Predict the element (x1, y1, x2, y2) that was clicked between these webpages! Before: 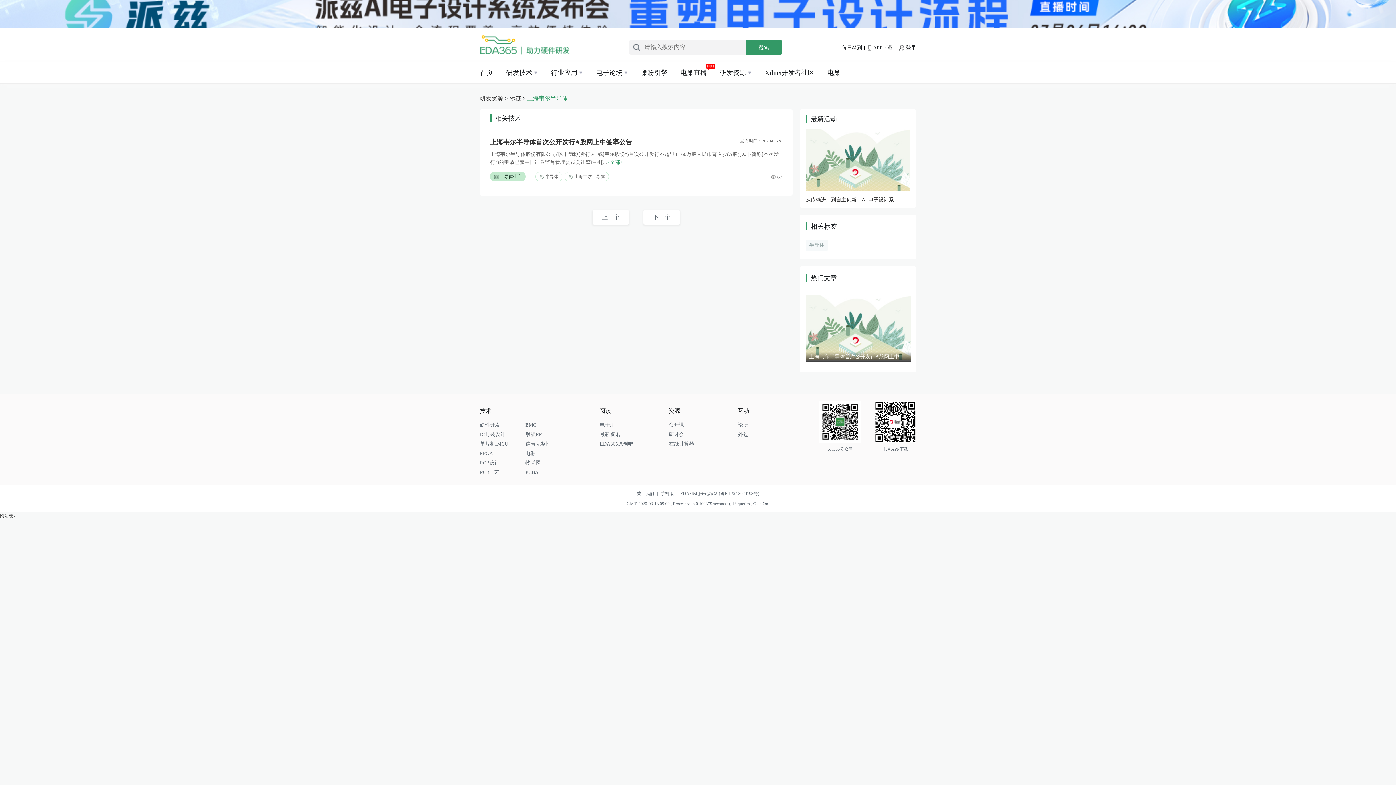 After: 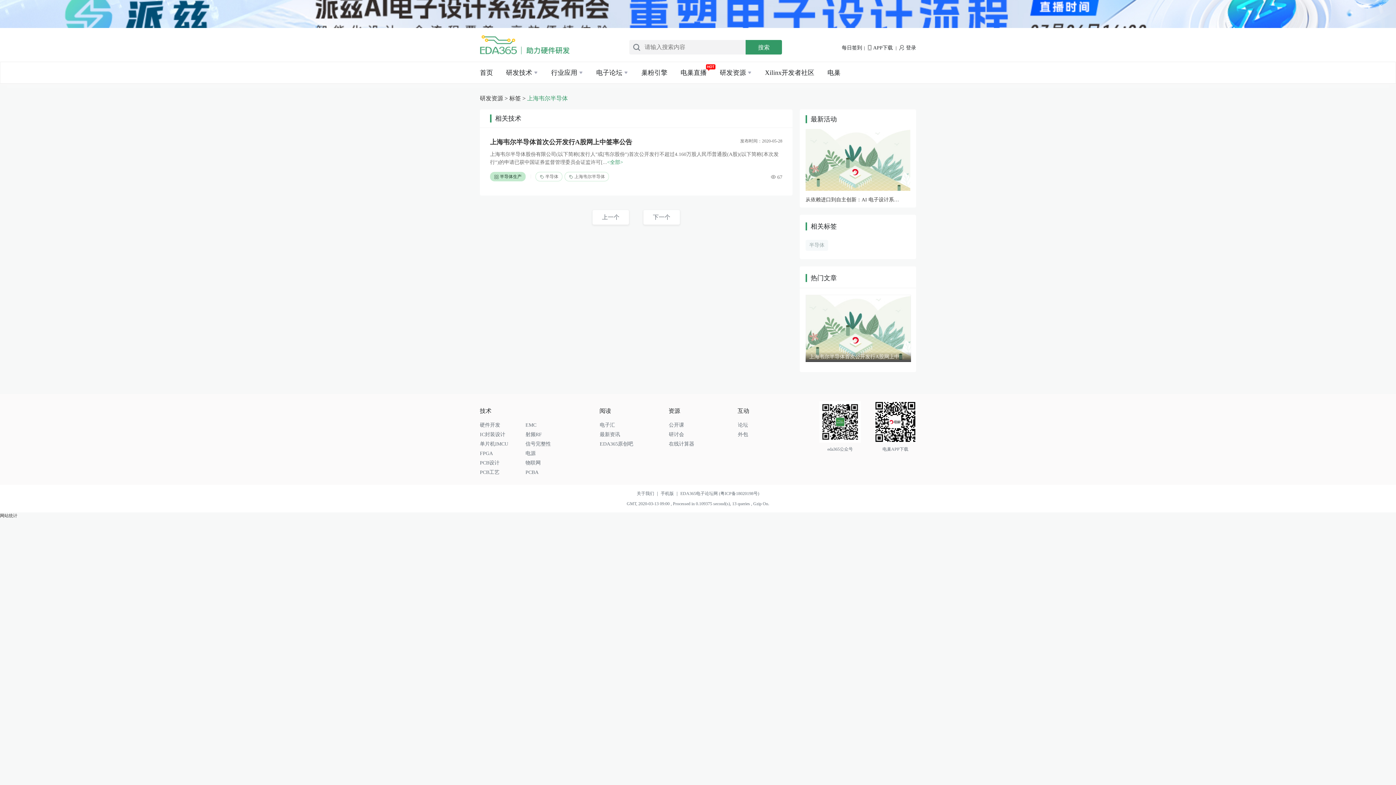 Action: bbox: (525, 449, 565, 458) label: 电源